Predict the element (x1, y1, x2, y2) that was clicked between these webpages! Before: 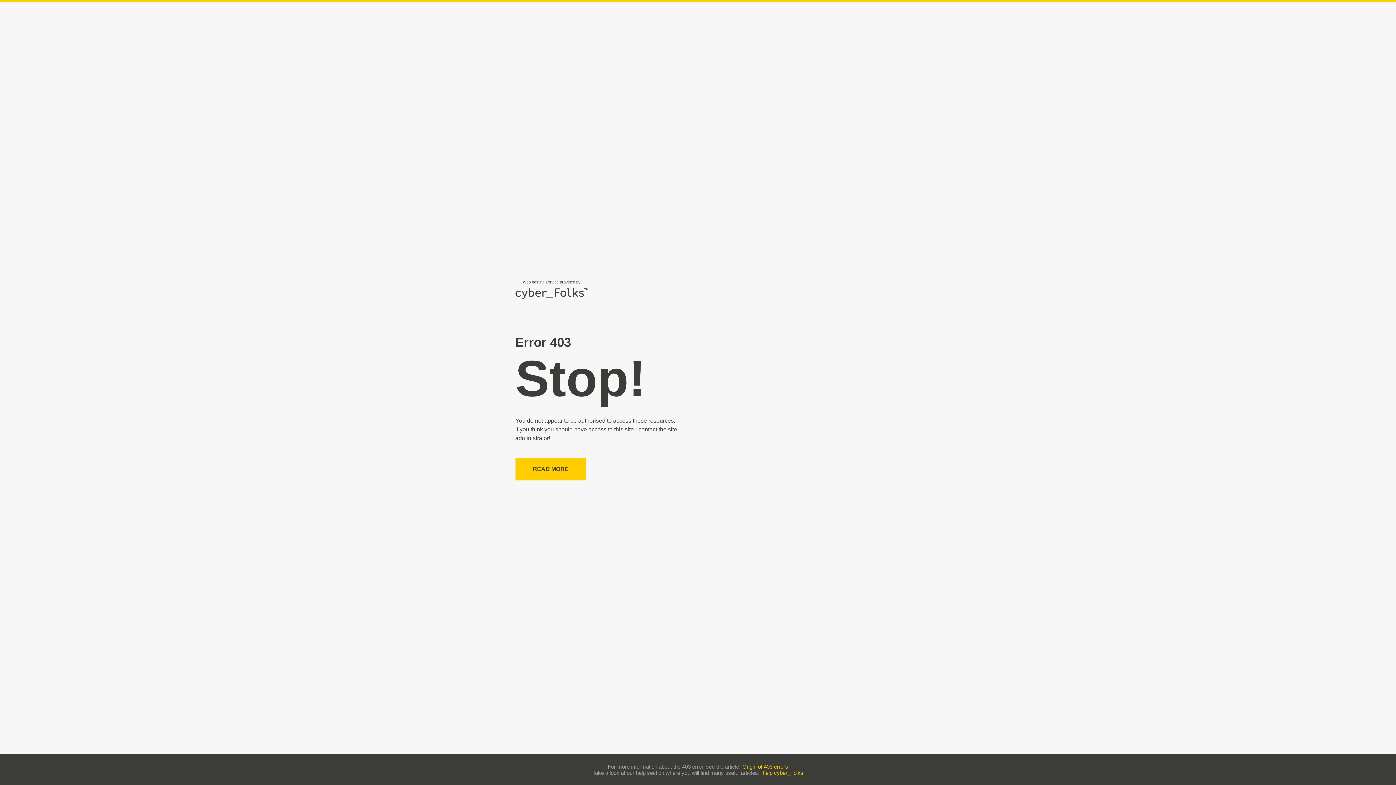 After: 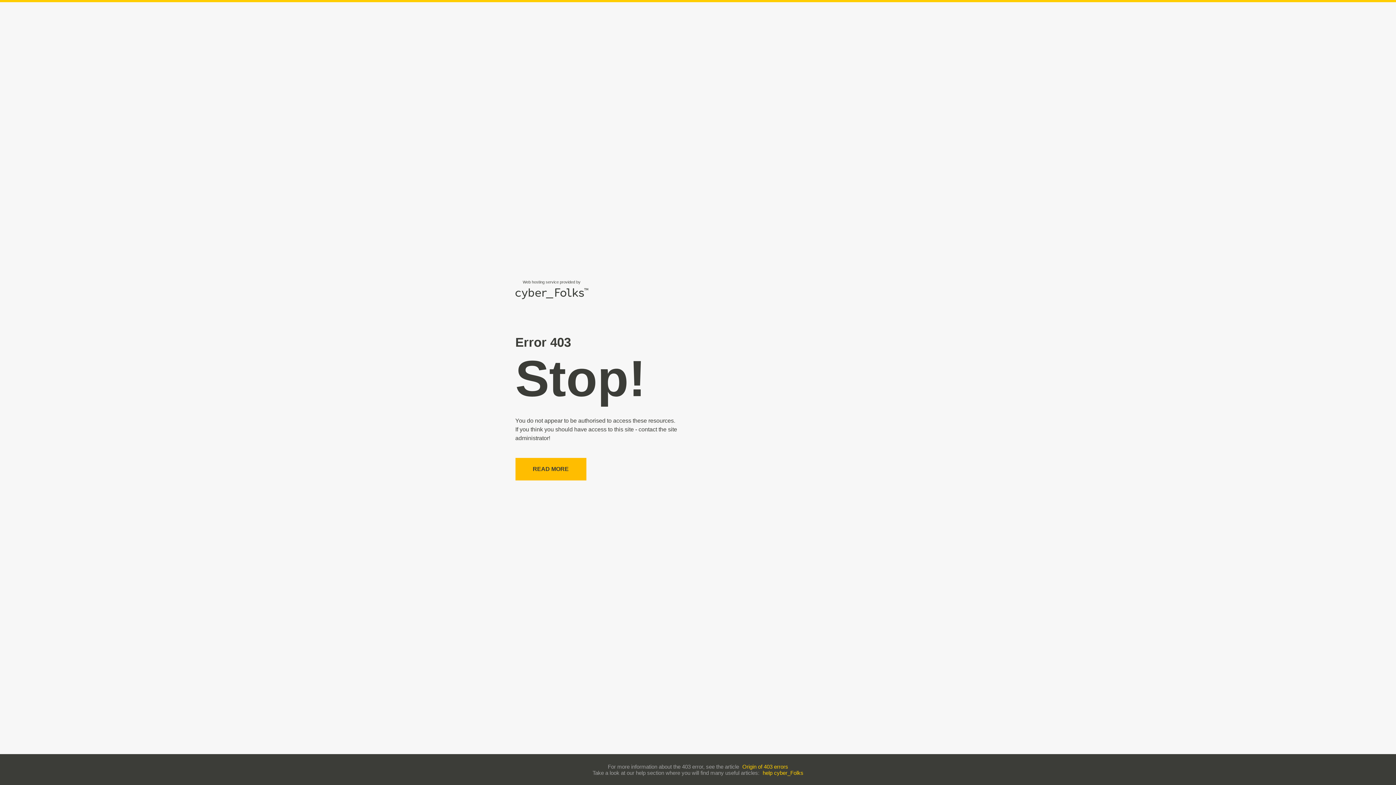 Action: bbox: (515, 458, 586, 480) label: READ MORE